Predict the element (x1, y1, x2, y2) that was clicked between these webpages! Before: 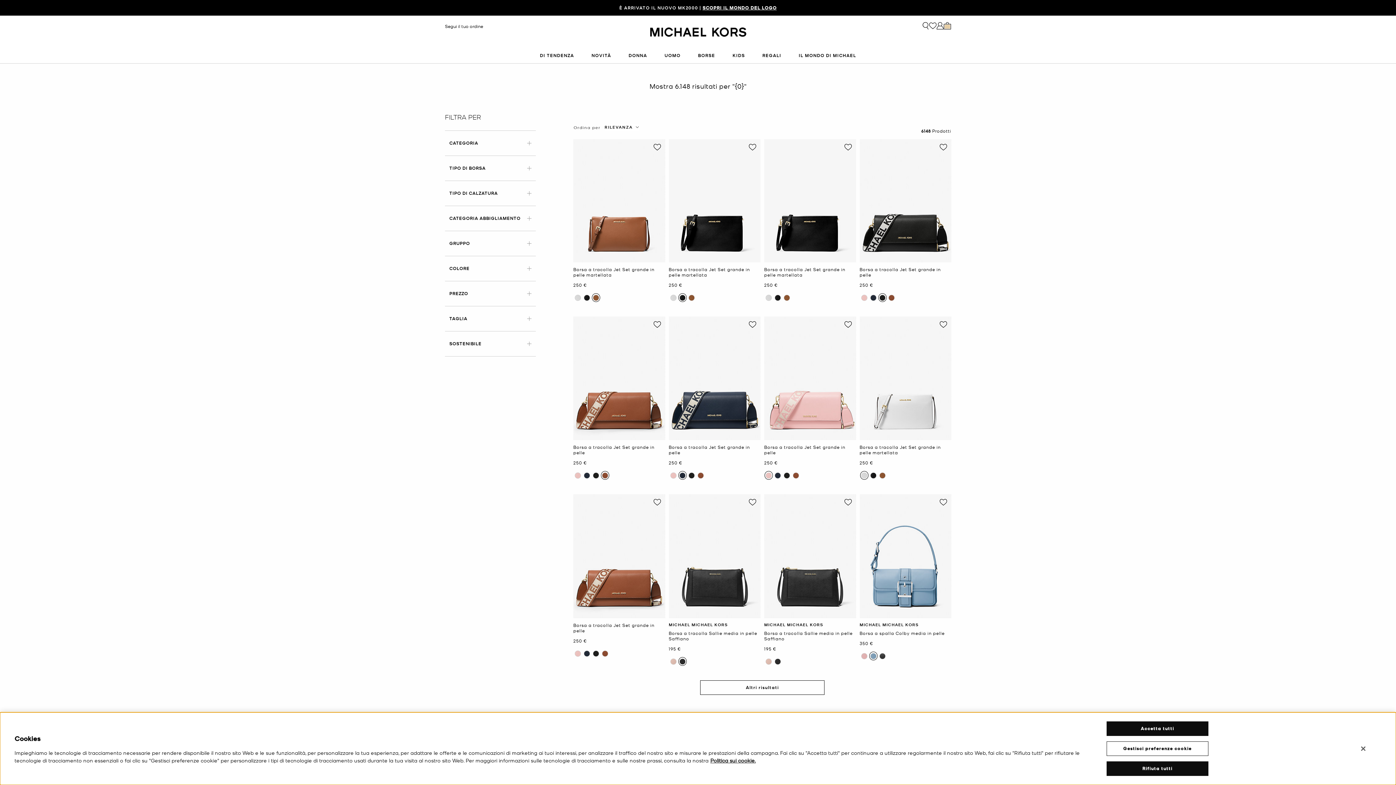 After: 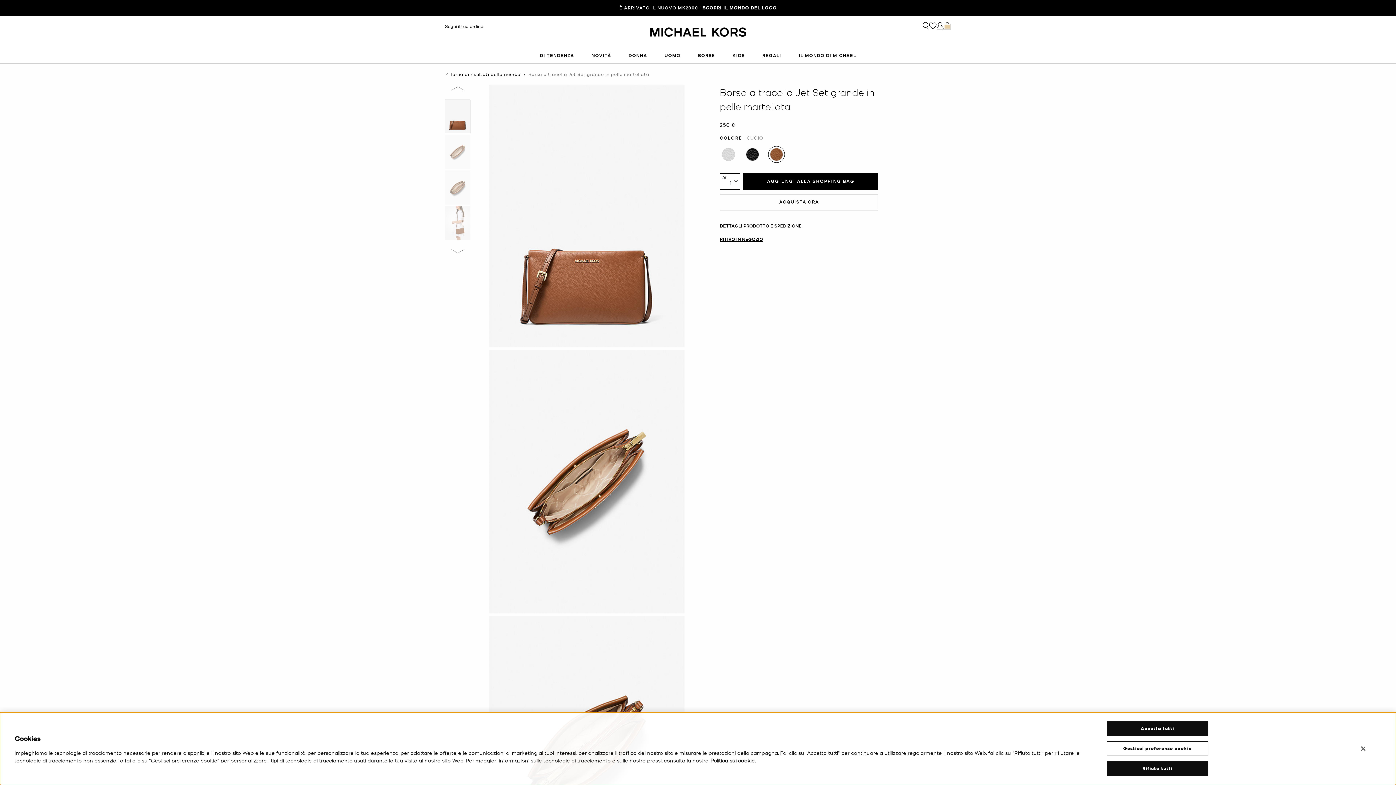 Action: bbox: (573, 282, 665, 287) label: Prezzo attuale
250 €